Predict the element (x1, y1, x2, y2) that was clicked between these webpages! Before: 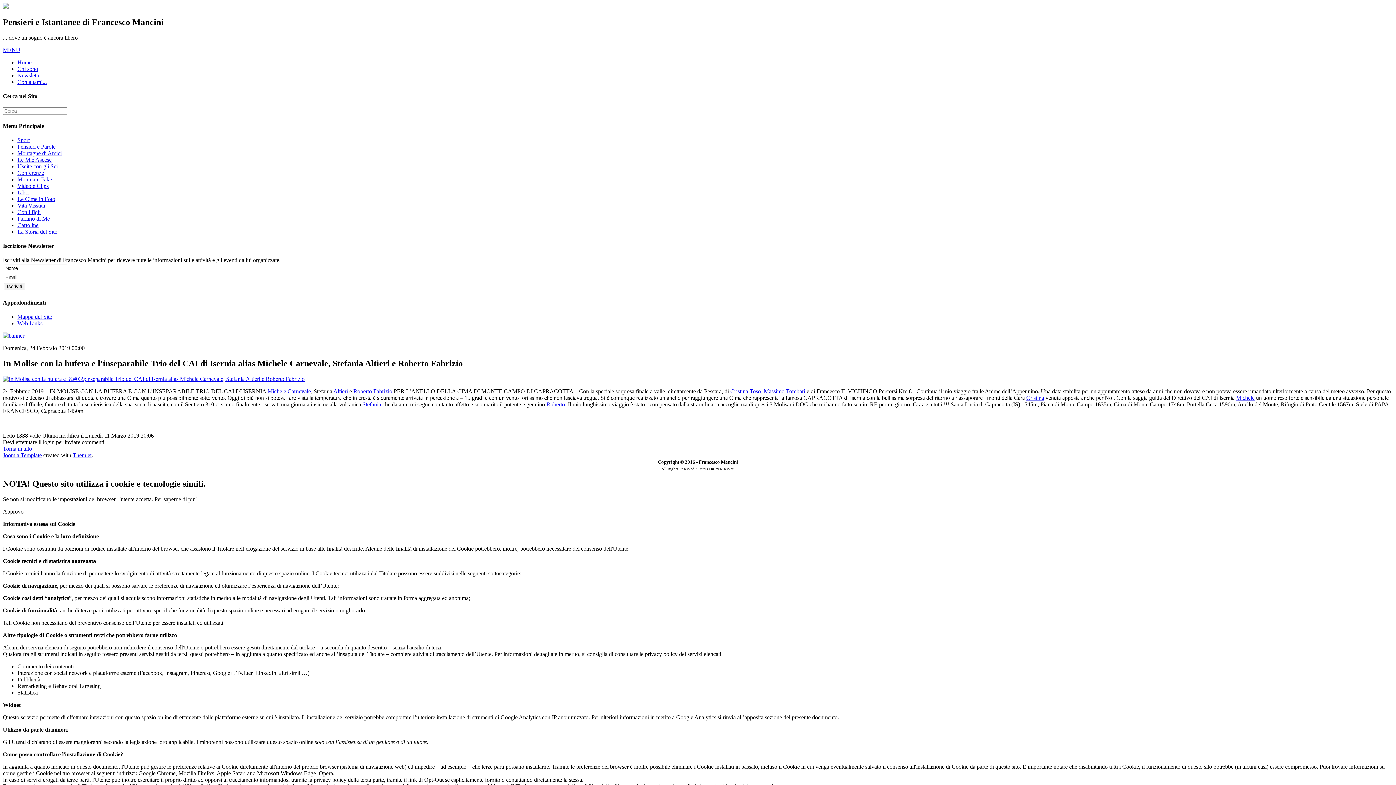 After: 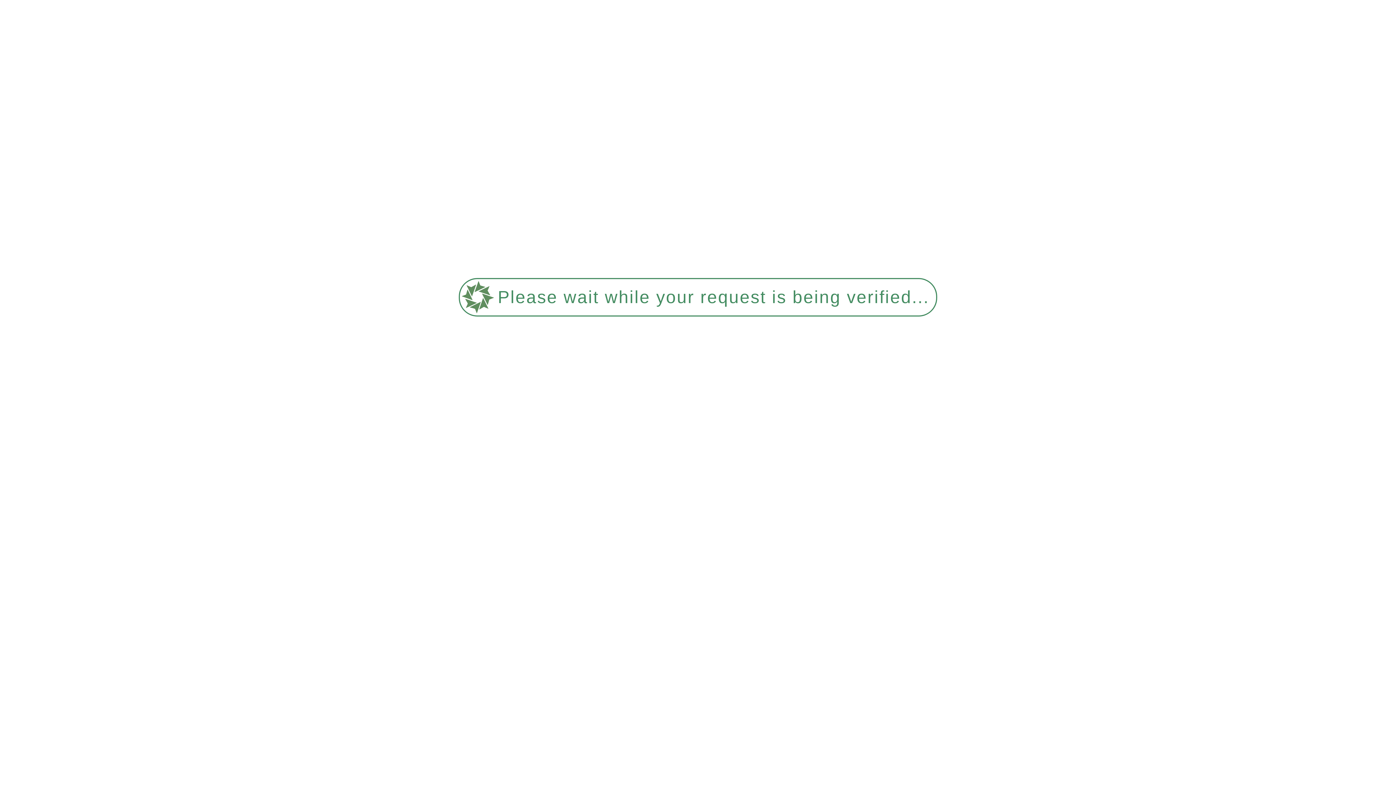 Action: label: Web Links bbox: (17, 320, 42, 326)